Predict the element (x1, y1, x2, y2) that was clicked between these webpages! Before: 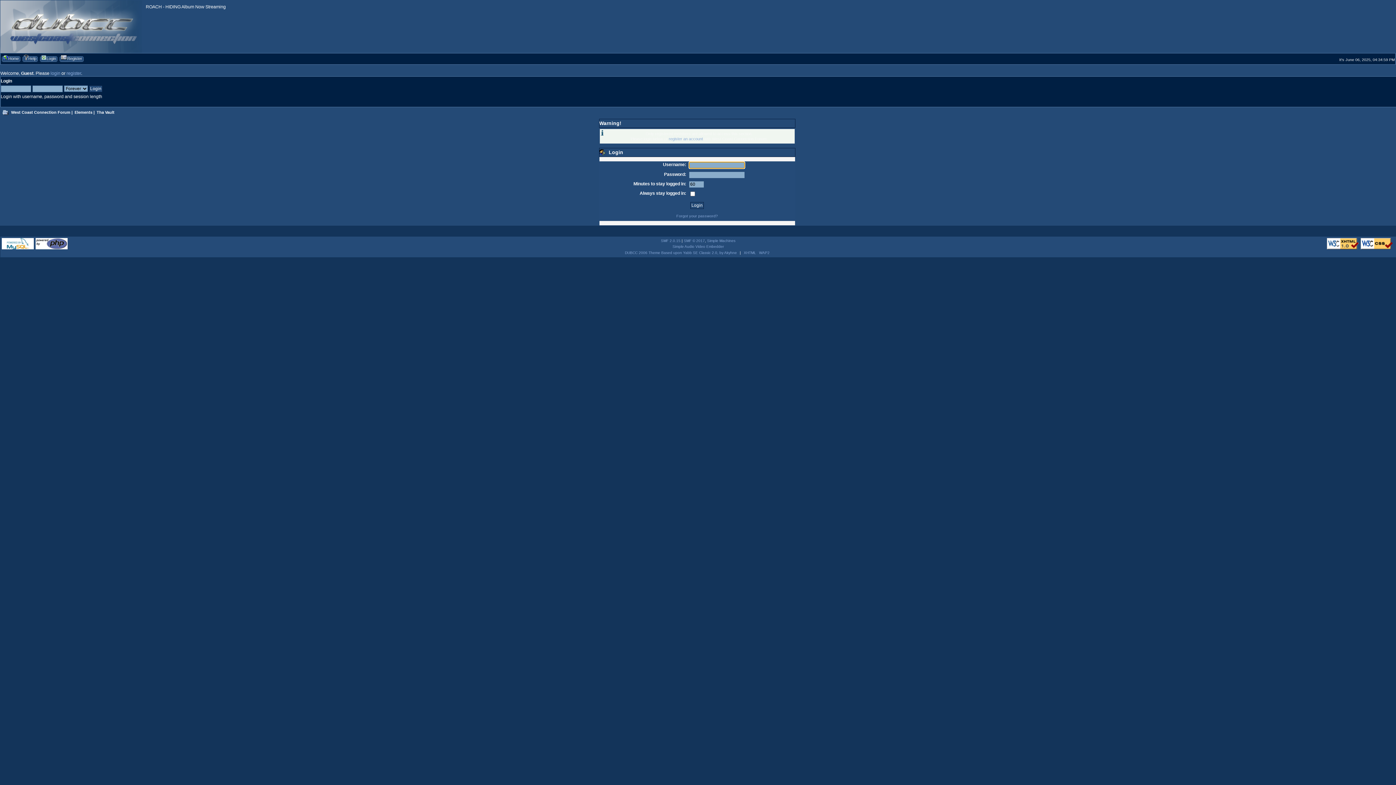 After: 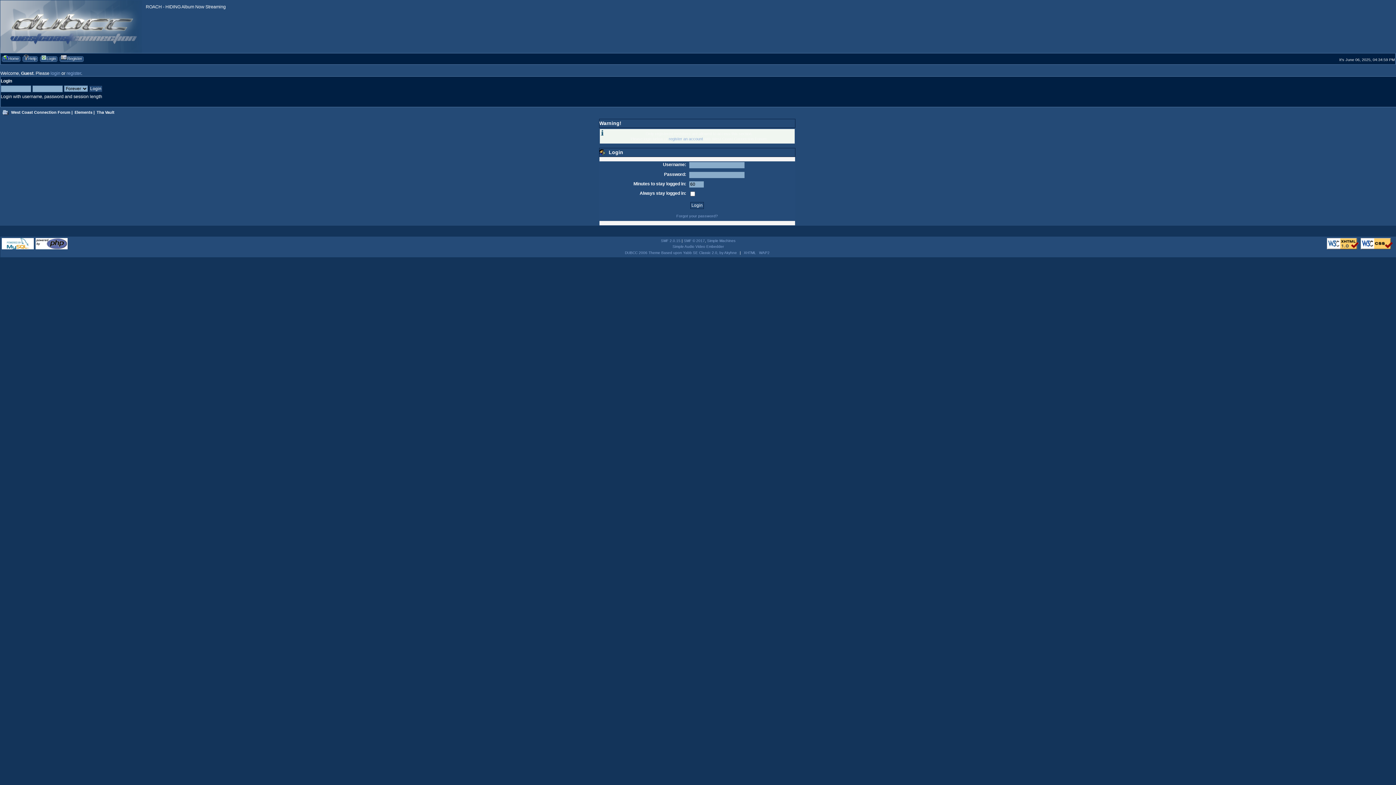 Action: bbox: (1, 246, 33, 250)